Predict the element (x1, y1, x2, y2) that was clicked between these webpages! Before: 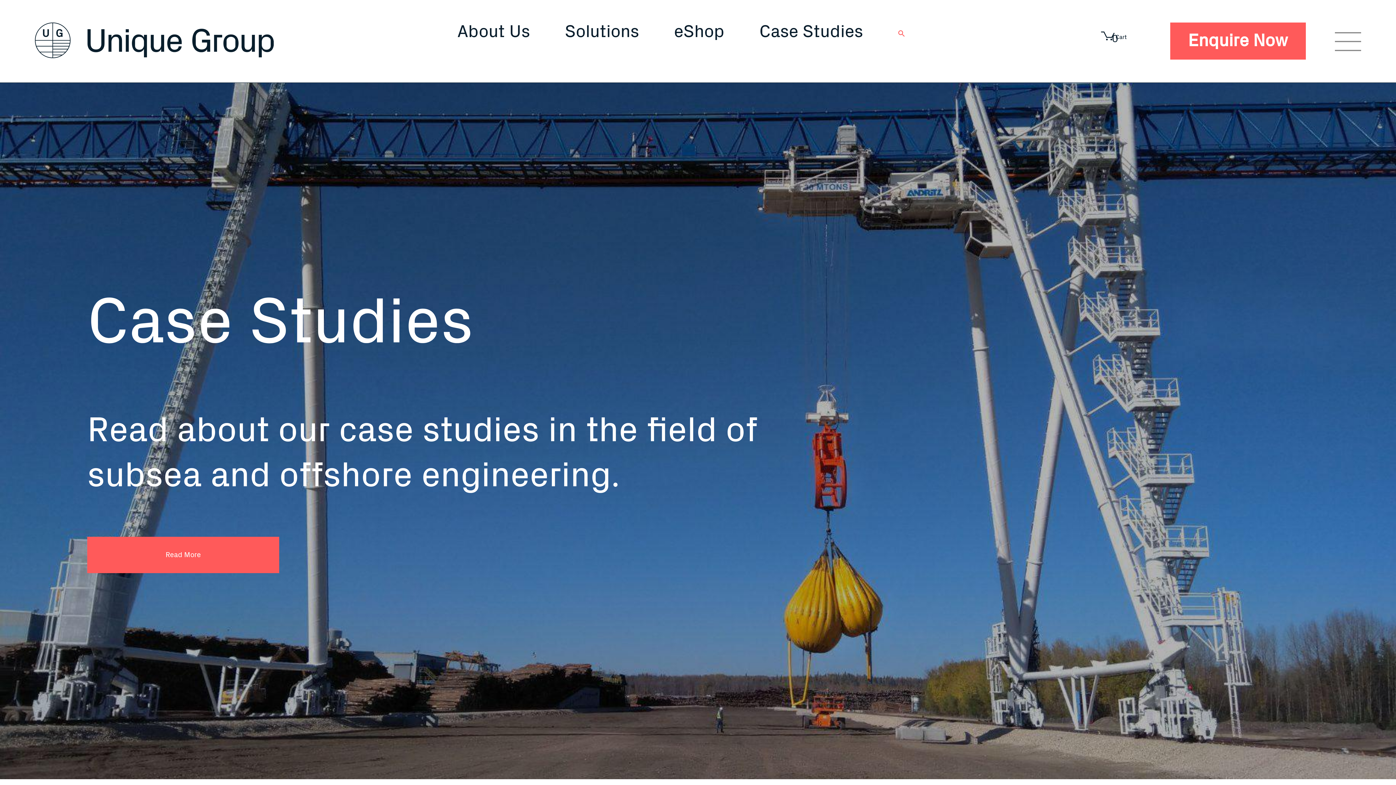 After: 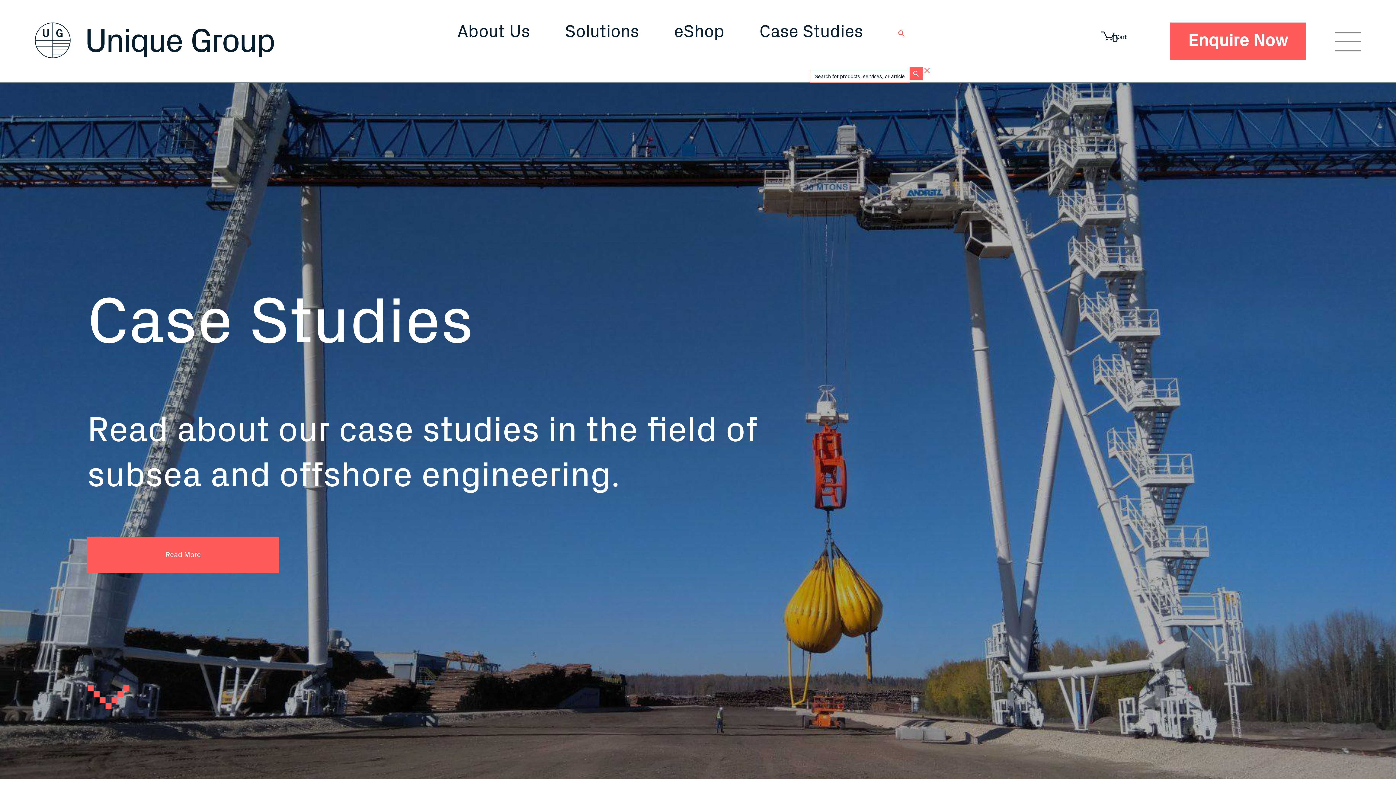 Action: bbox: (898, 22, 905, 41) label: Search Icon Link